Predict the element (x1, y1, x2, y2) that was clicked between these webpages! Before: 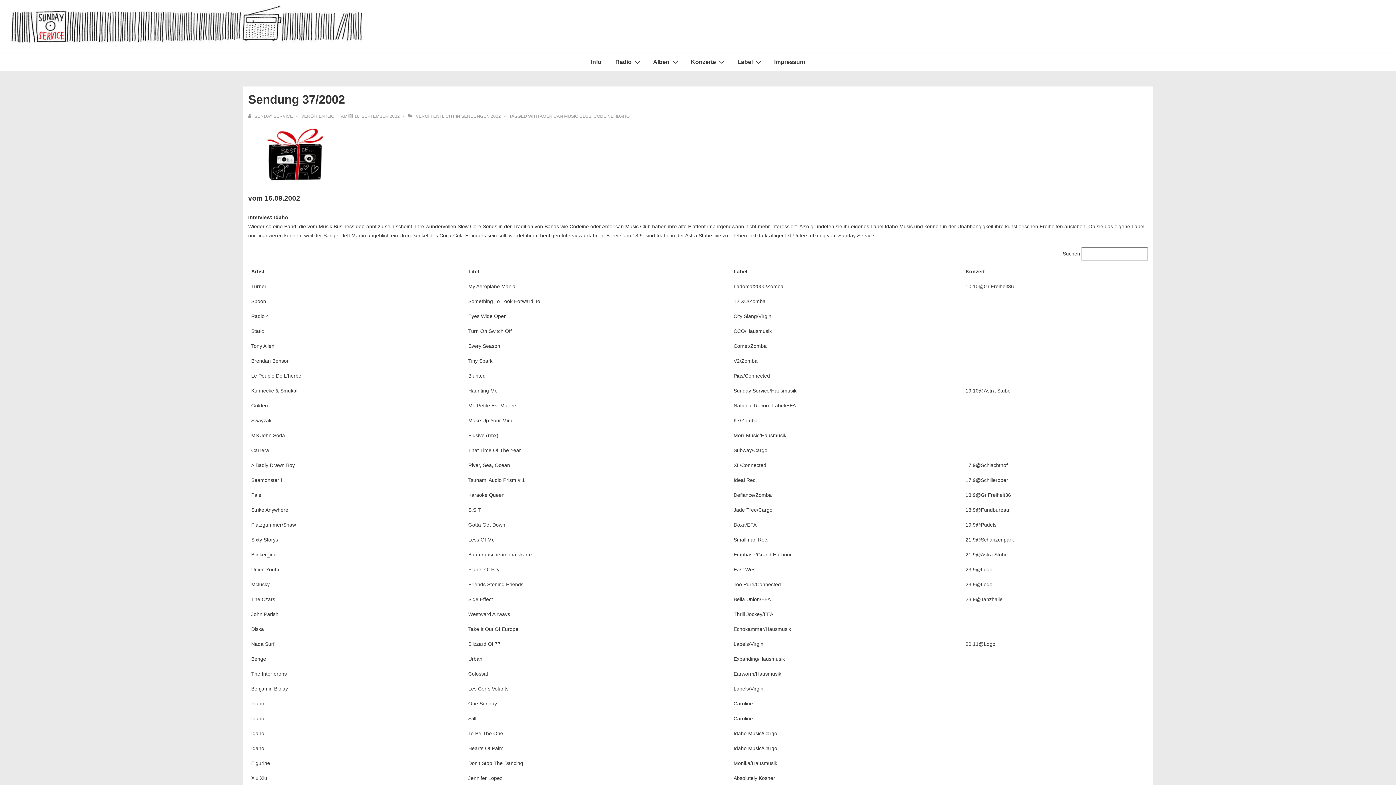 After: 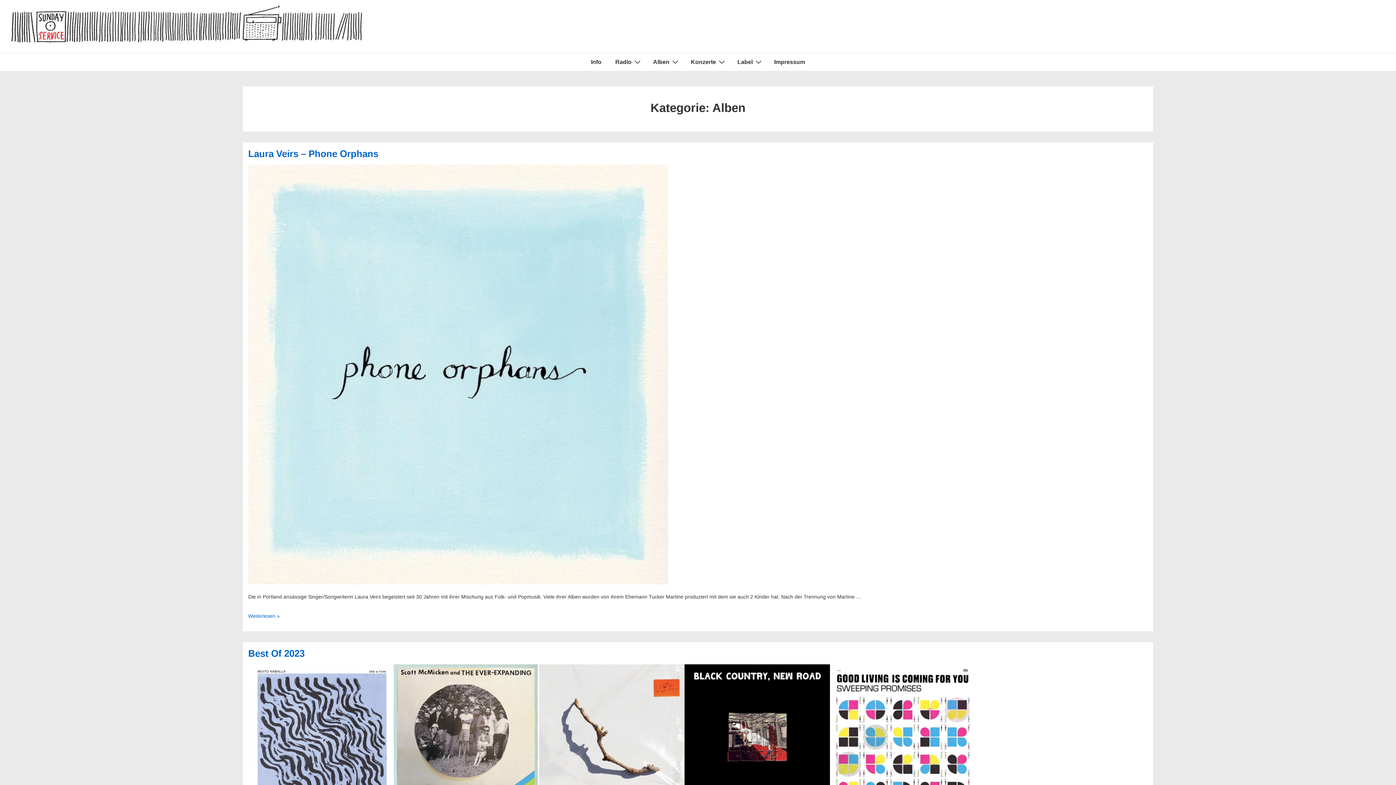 Action: label: Alben bbox: (646, 53, 683, 70)